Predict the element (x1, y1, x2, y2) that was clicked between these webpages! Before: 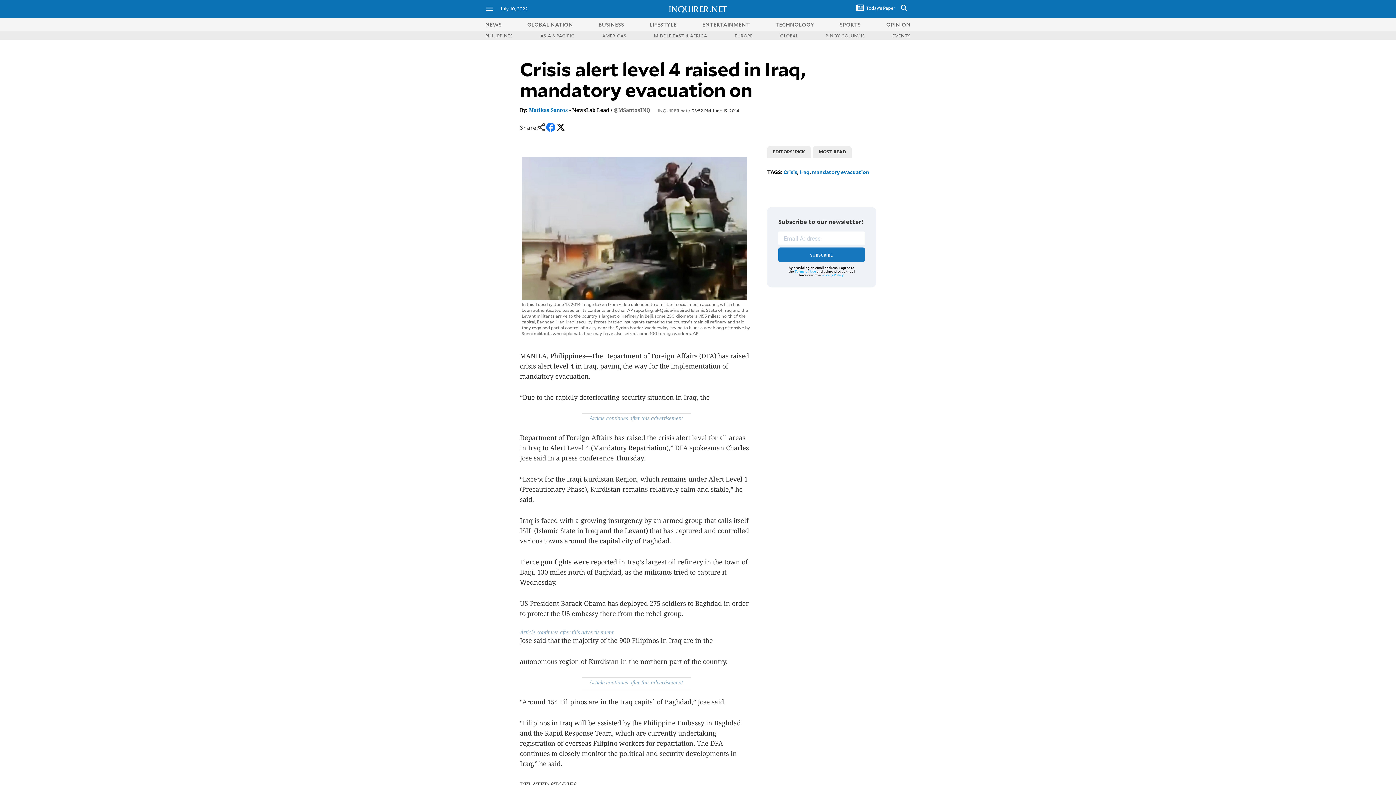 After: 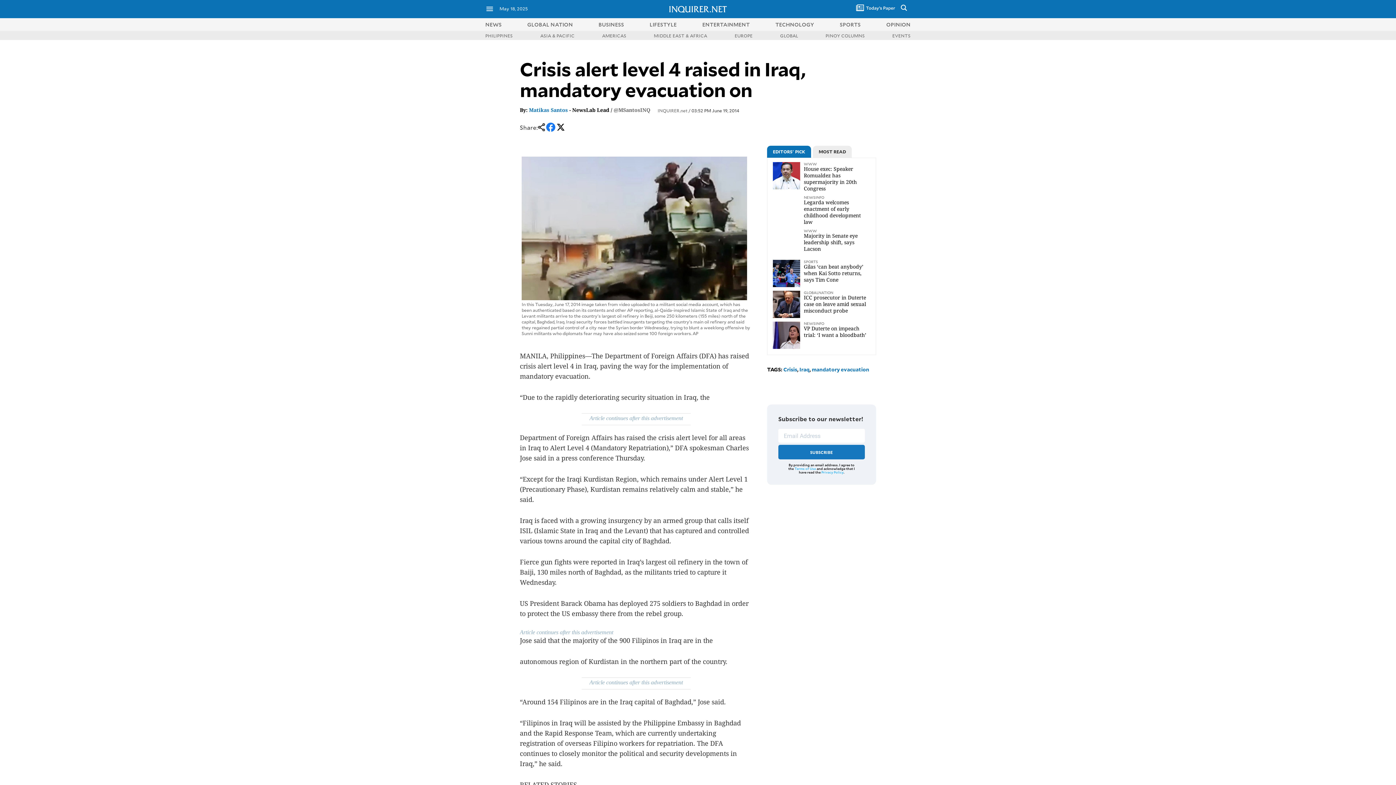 Action: bbox: (556, 127, 565, 133)